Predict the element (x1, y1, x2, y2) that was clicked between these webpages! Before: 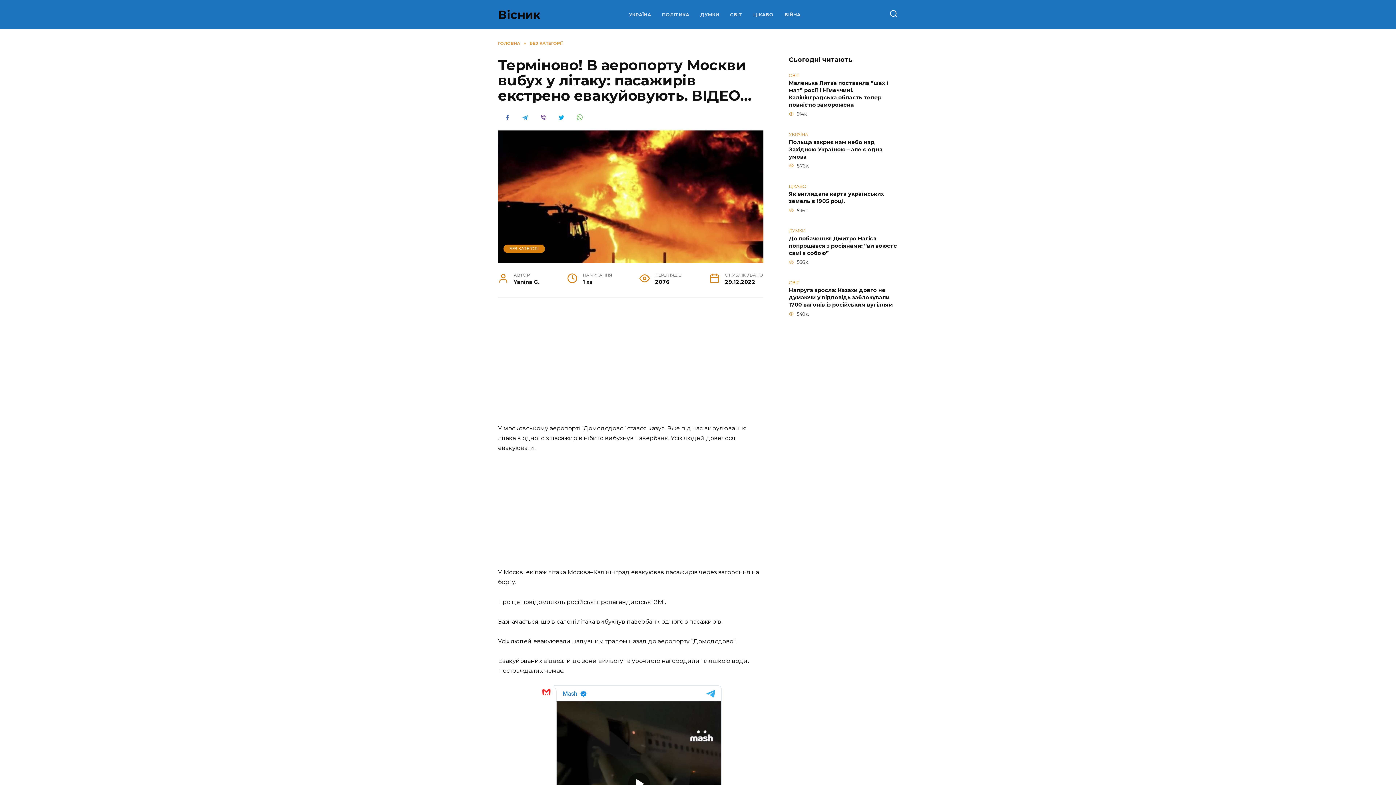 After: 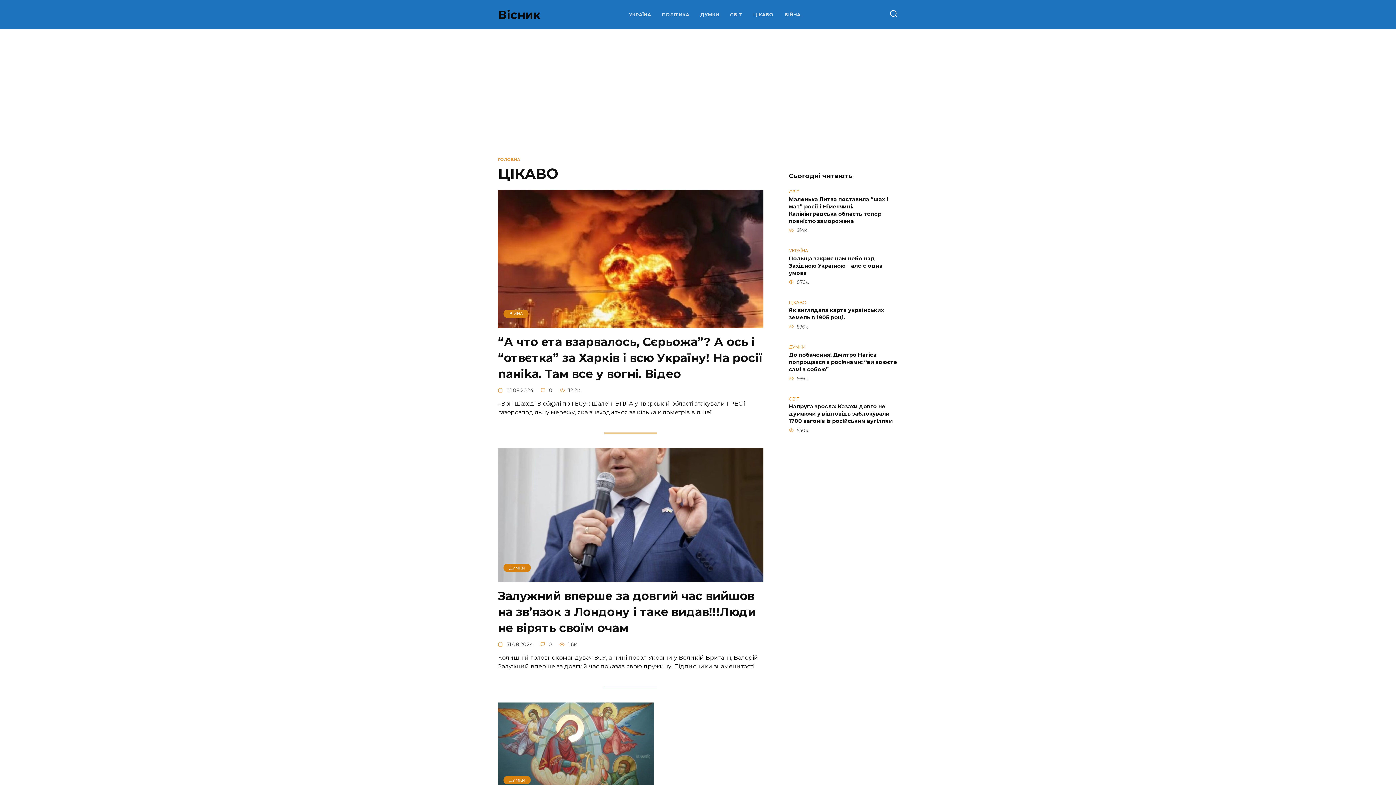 Action: label: ЦІКАВО bbox: (753, 12, 773, 17)